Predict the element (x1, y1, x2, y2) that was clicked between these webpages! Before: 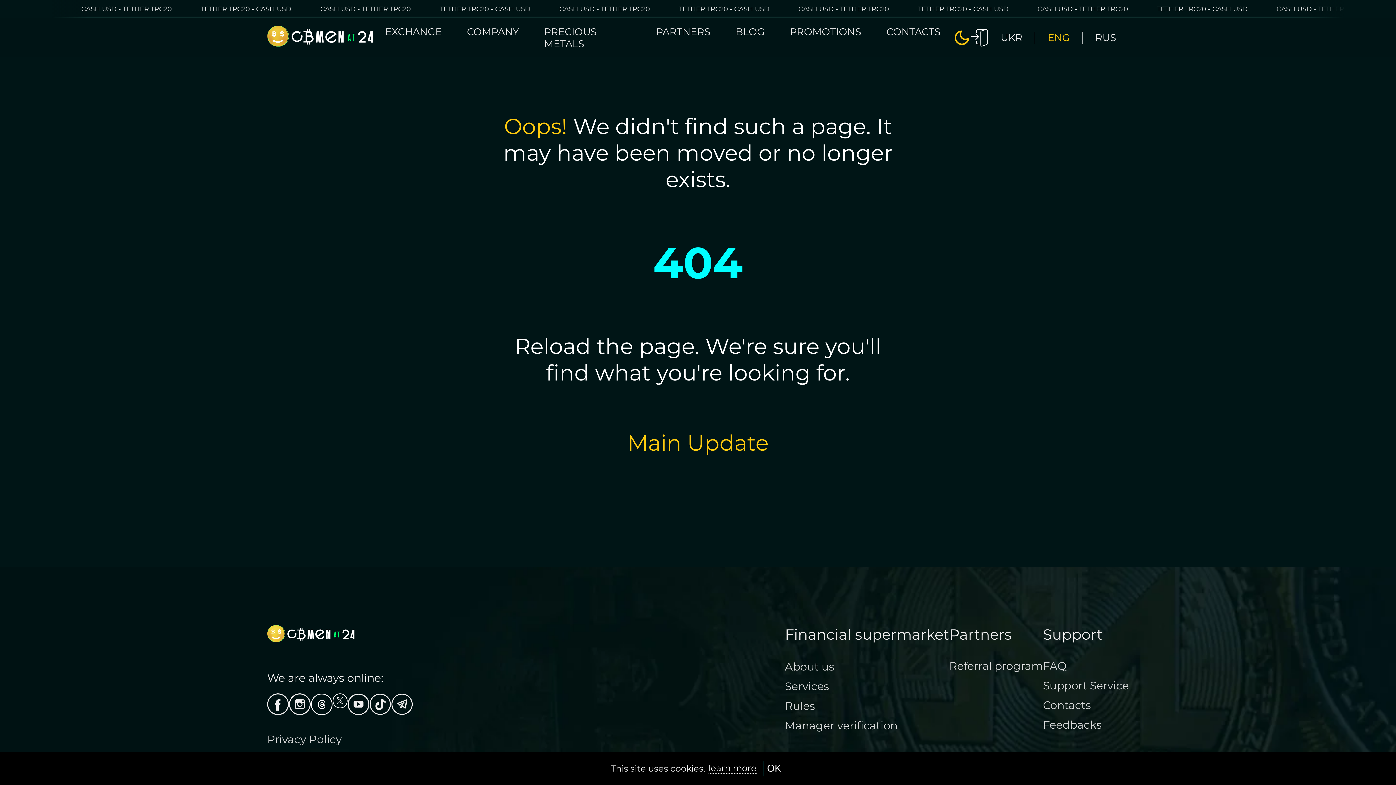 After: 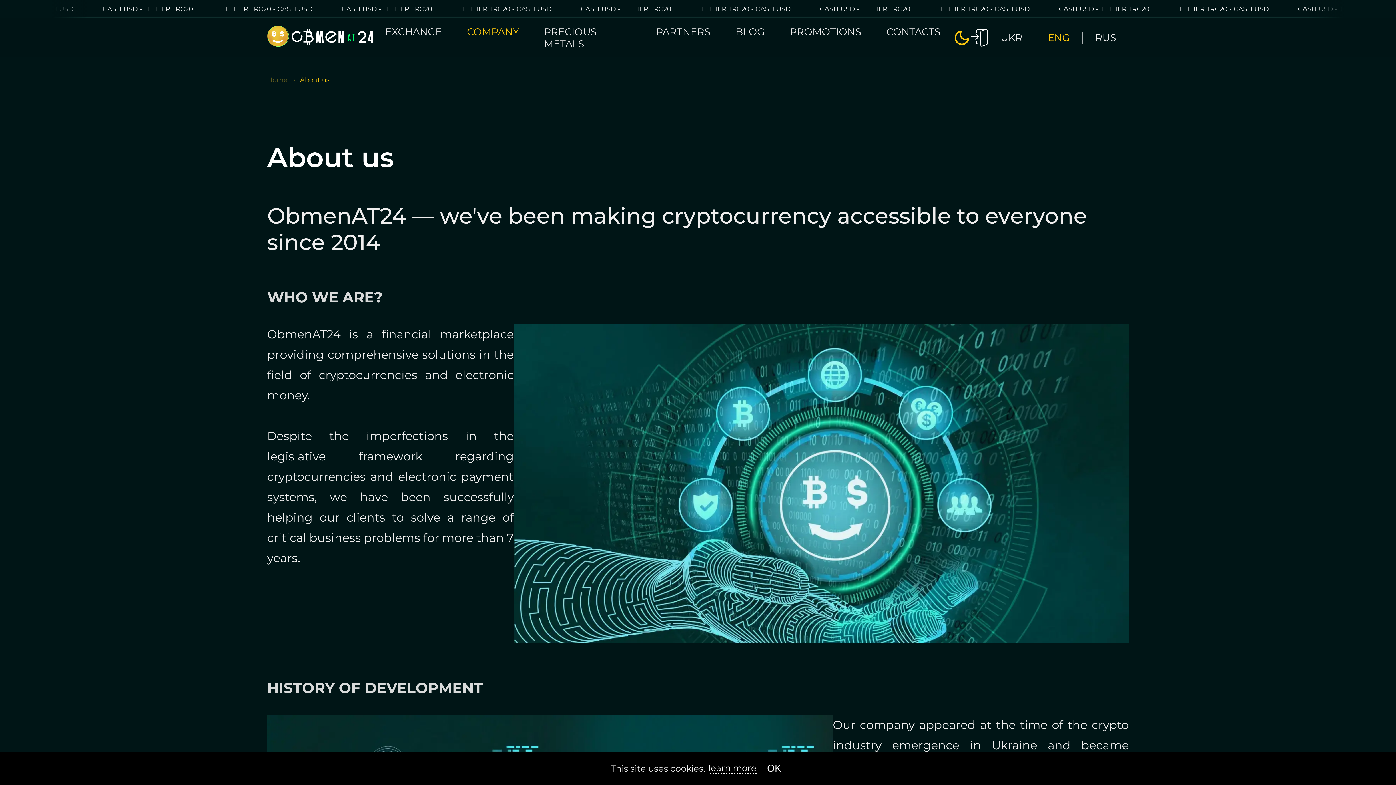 Action: label: About us bbox: (785, 657, 834, 676)